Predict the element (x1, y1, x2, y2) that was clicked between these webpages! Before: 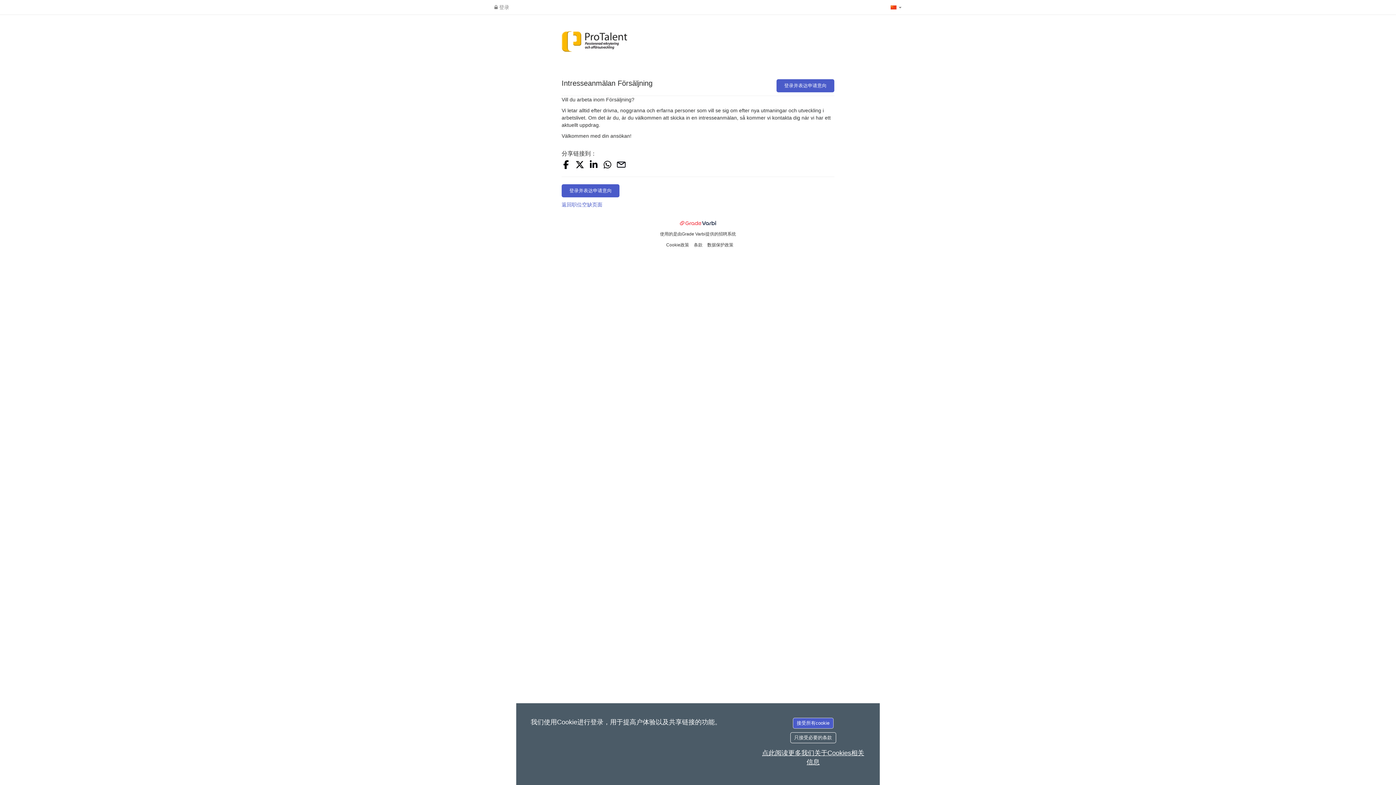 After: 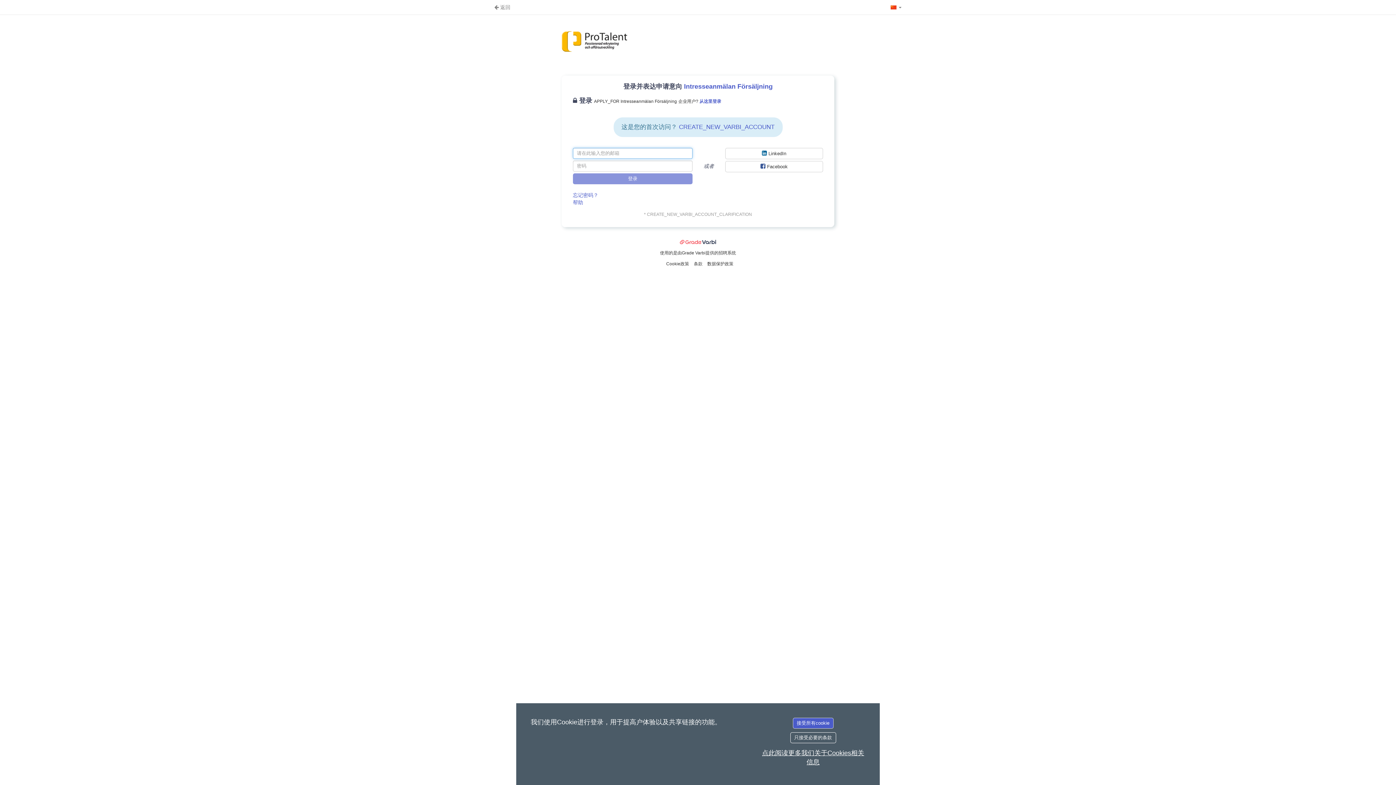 Action: label: 登录并表达申请意向 bbox: (776, 79, 834, 92)